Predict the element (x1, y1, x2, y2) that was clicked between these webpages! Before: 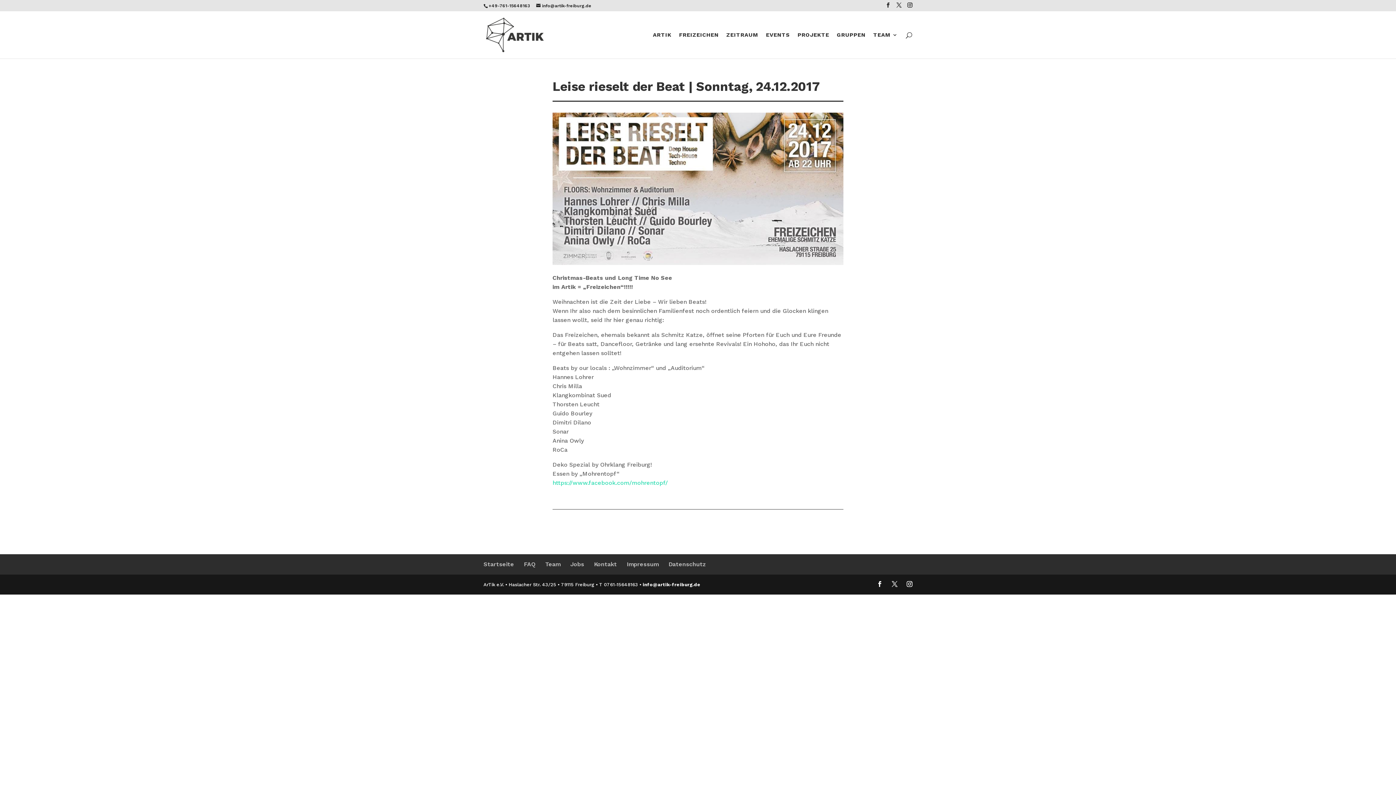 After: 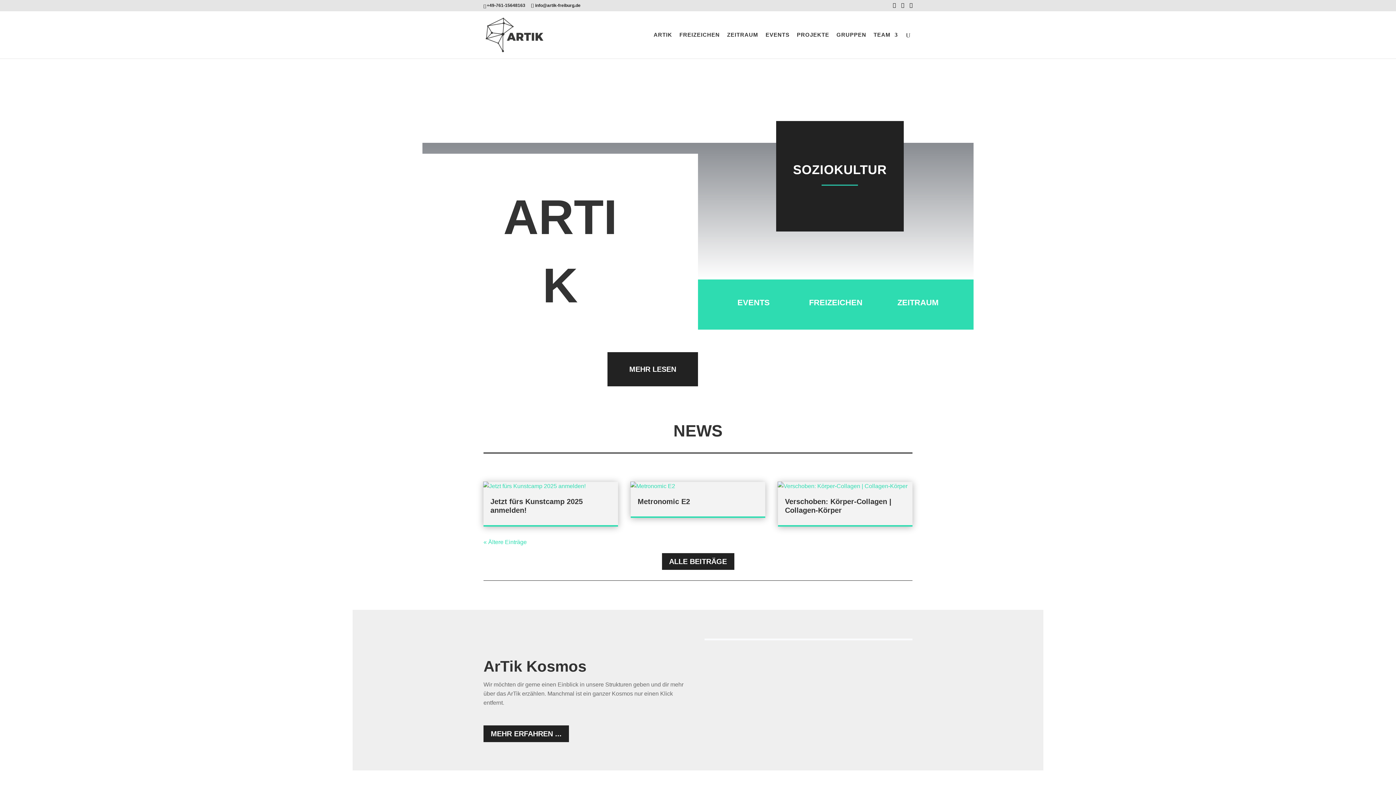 Action: label: Startseite bbox: (483, 561, 514, 568)